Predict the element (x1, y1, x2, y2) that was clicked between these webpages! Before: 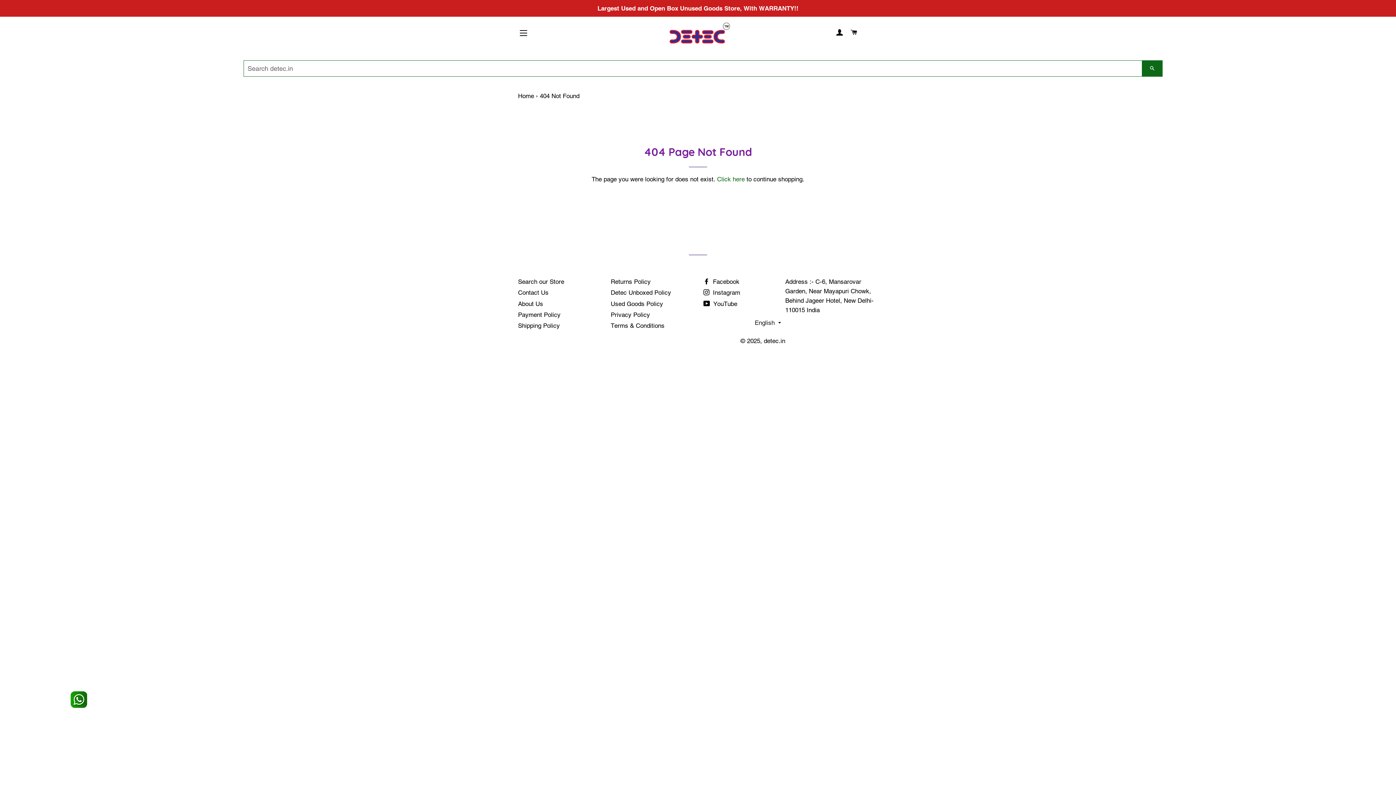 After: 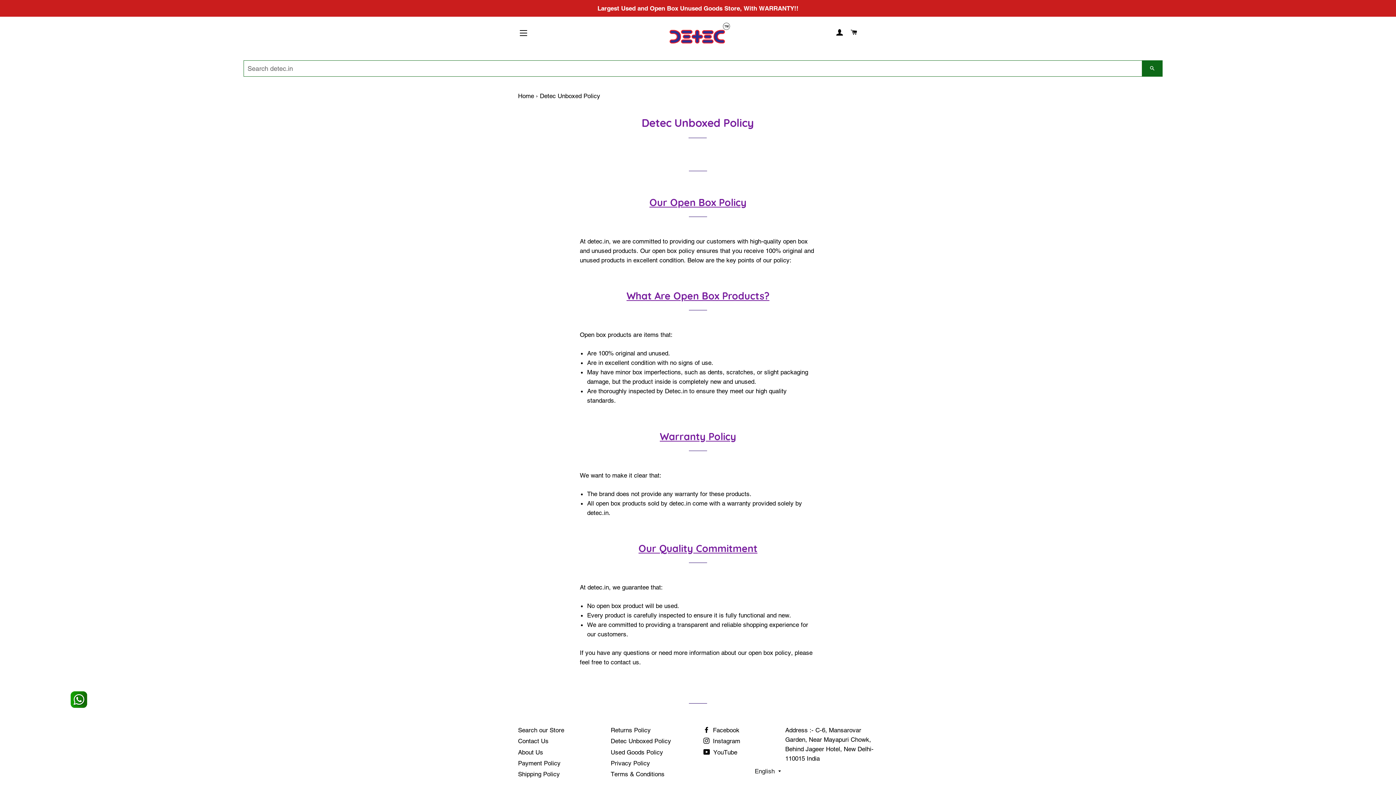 Action: bbox: (610, 289, 671, 296) label: Detec Unboxed Policy